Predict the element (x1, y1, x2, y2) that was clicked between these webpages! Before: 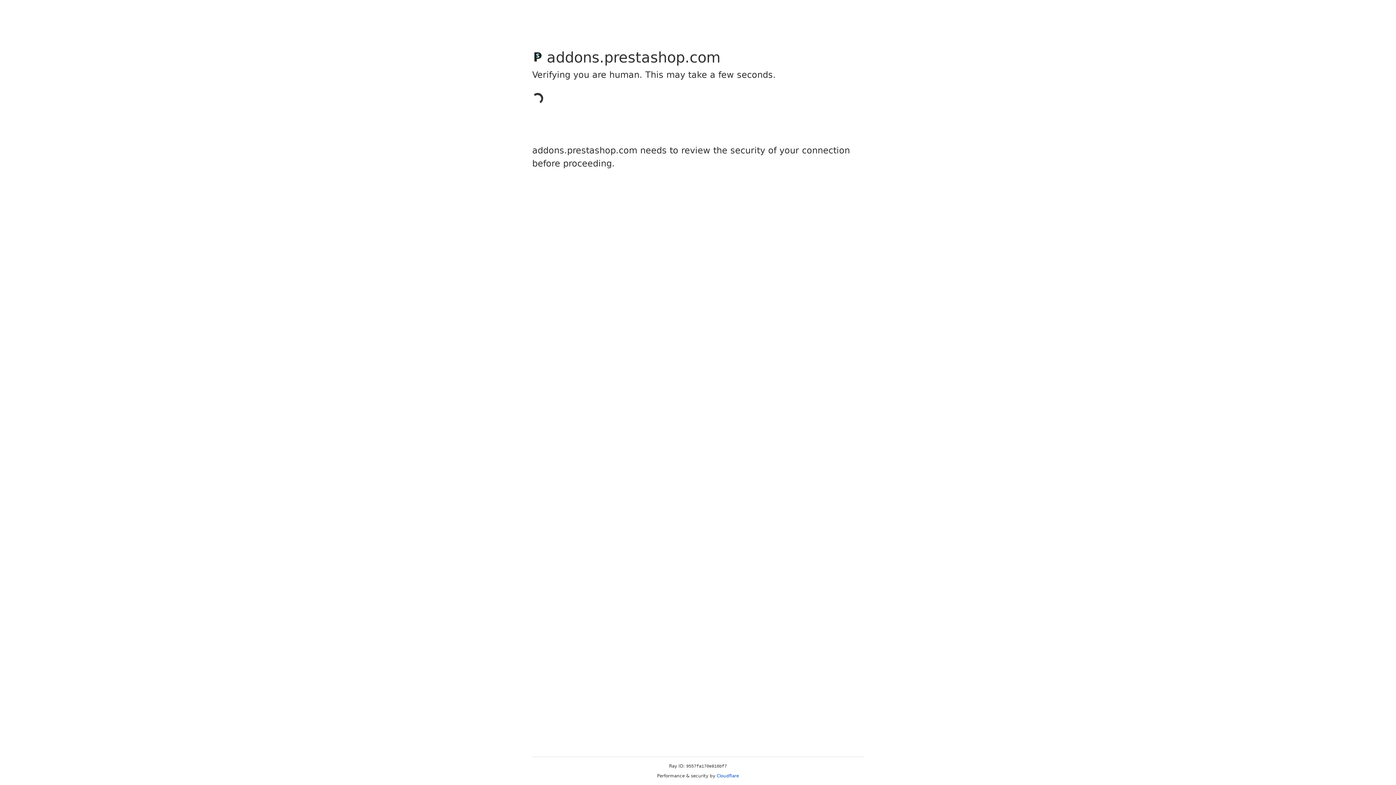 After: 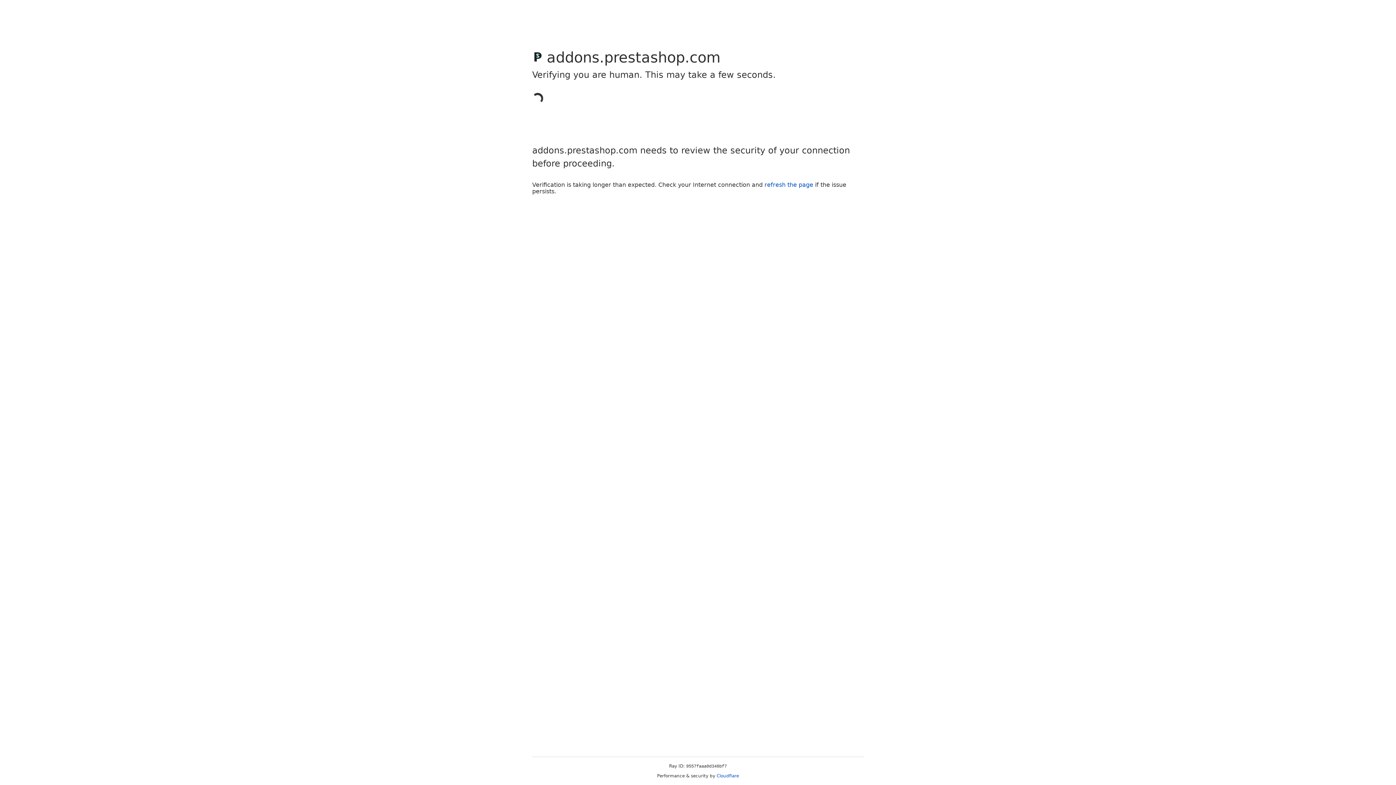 Action: label: Cloudflare bbox: (716, 773, 739, 778)